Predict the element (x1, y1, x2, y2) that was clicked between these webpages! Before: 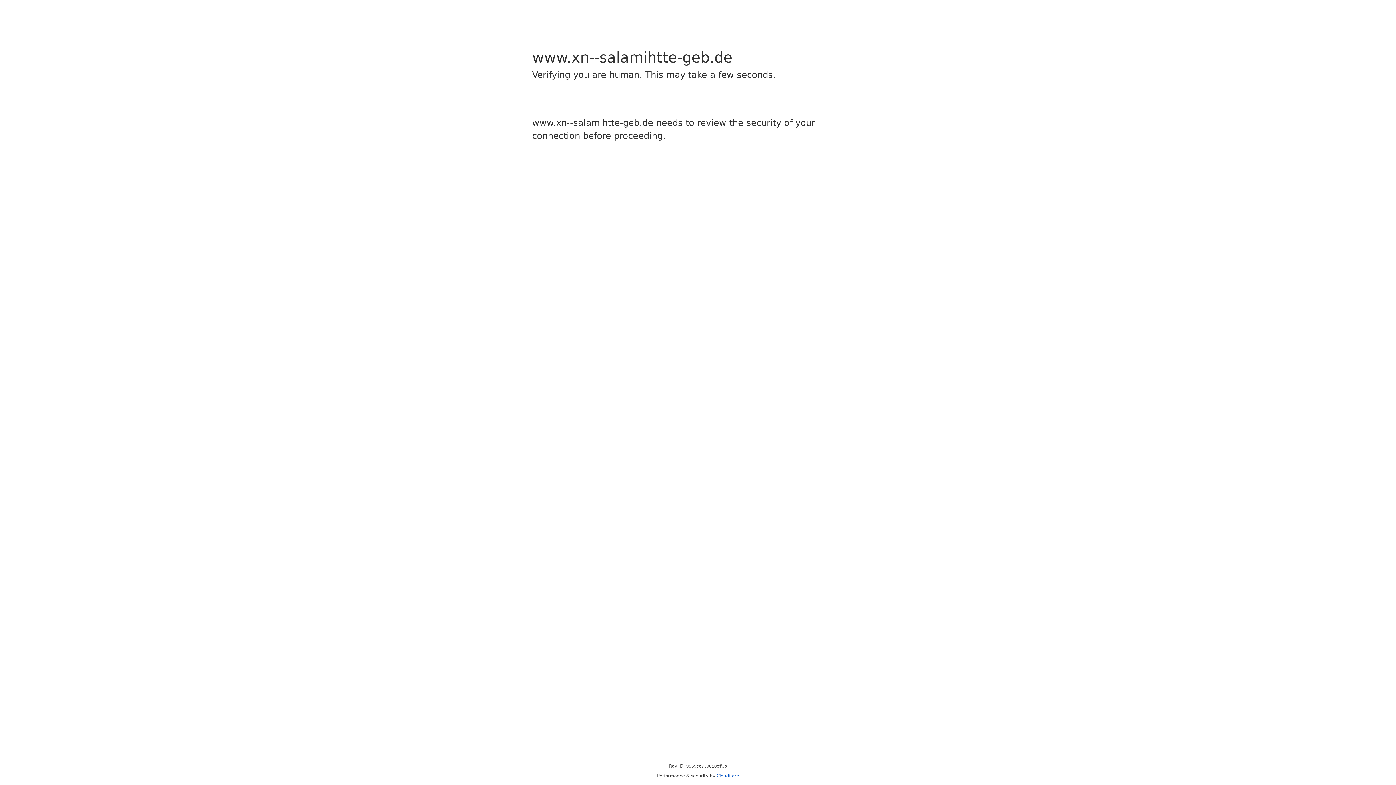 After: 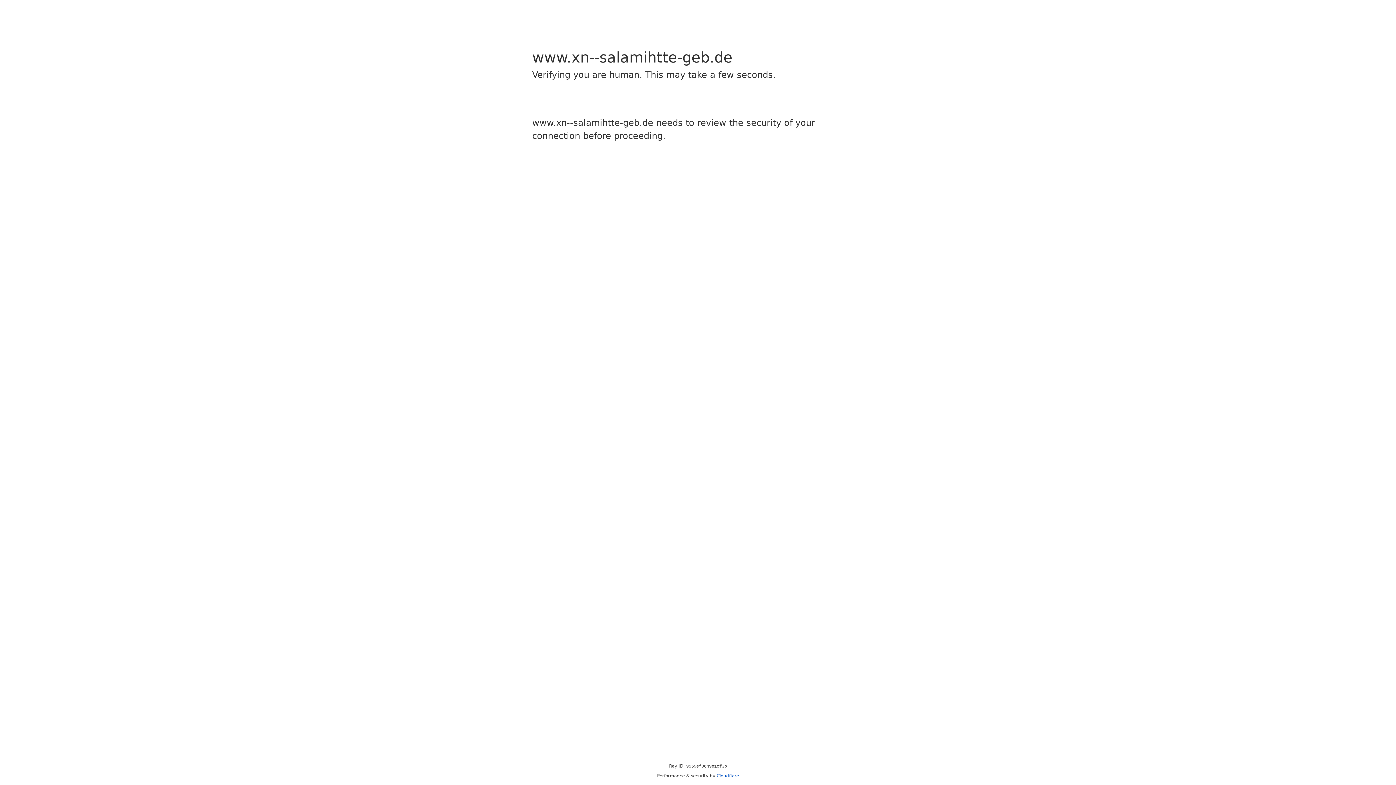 Action: label: Cloudflare bbox: (716, 773, 739, 778)